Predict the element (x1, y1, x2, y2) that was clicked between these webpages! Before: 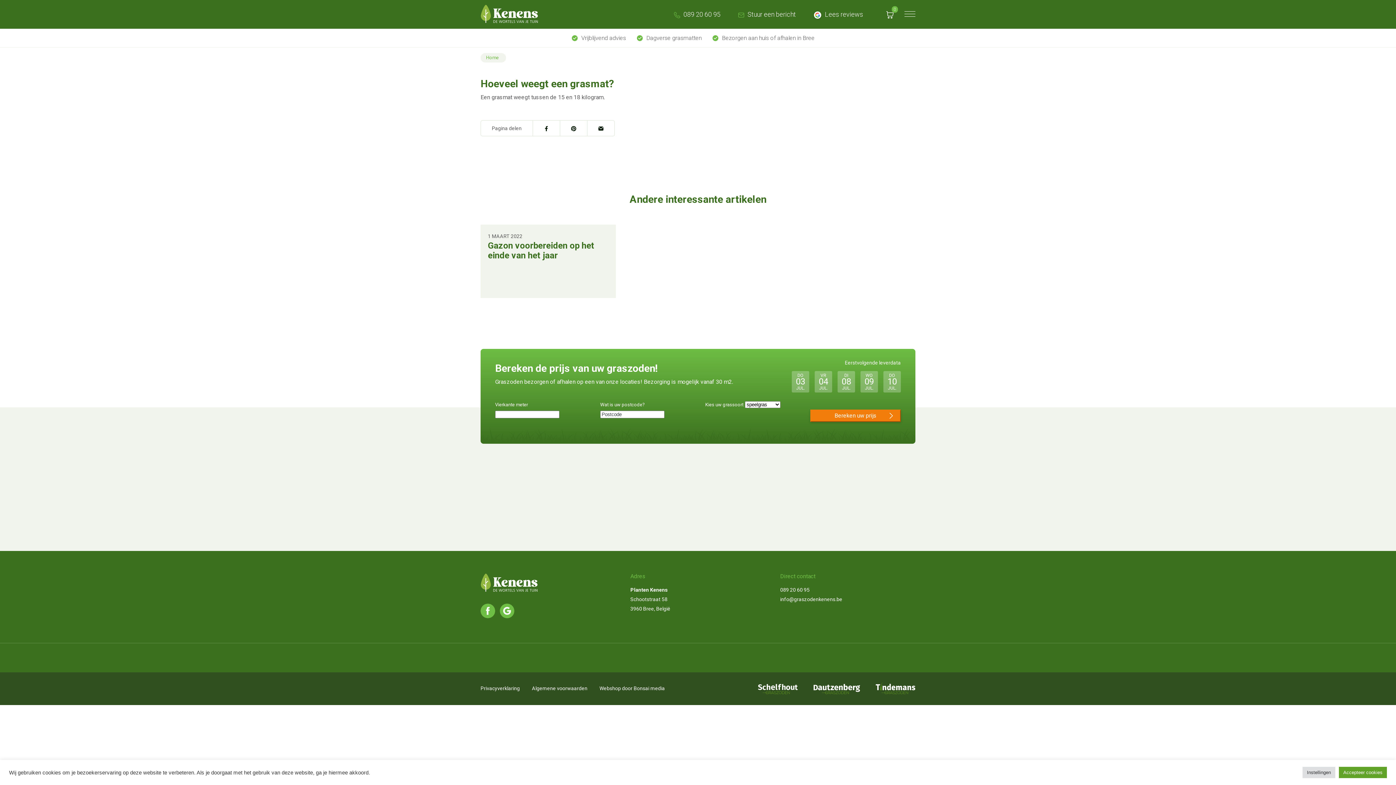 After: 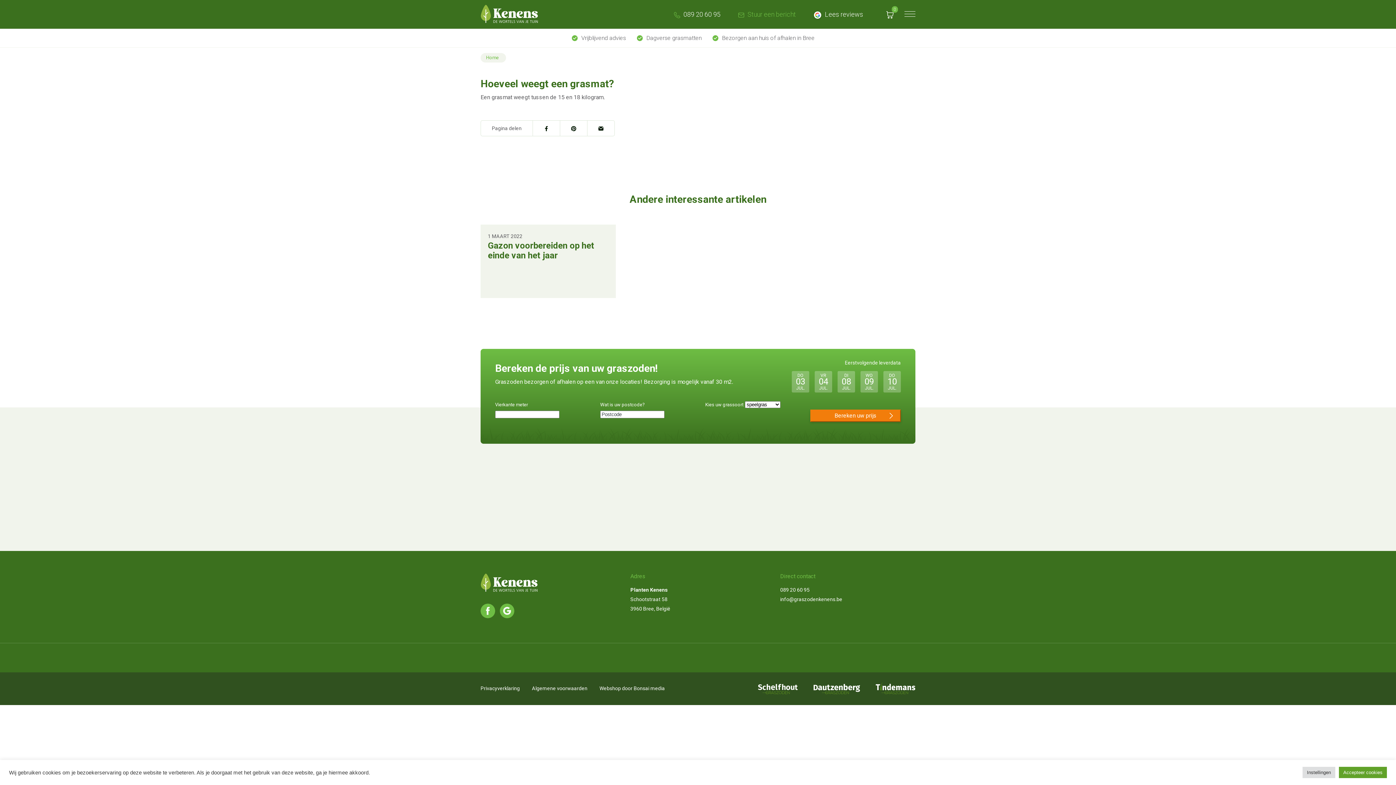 Action: bbox: (736, 10, 796, 18) label:  Stuur een bericht